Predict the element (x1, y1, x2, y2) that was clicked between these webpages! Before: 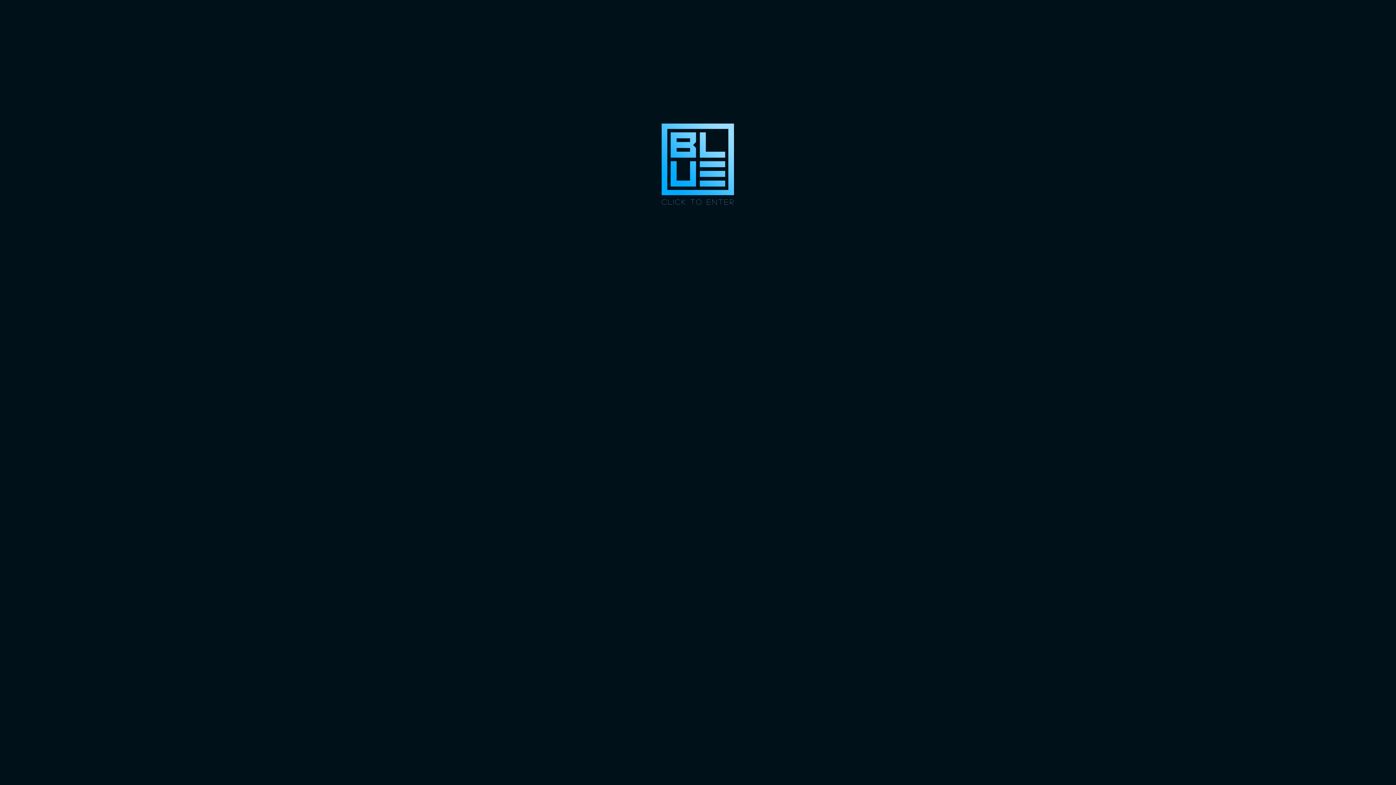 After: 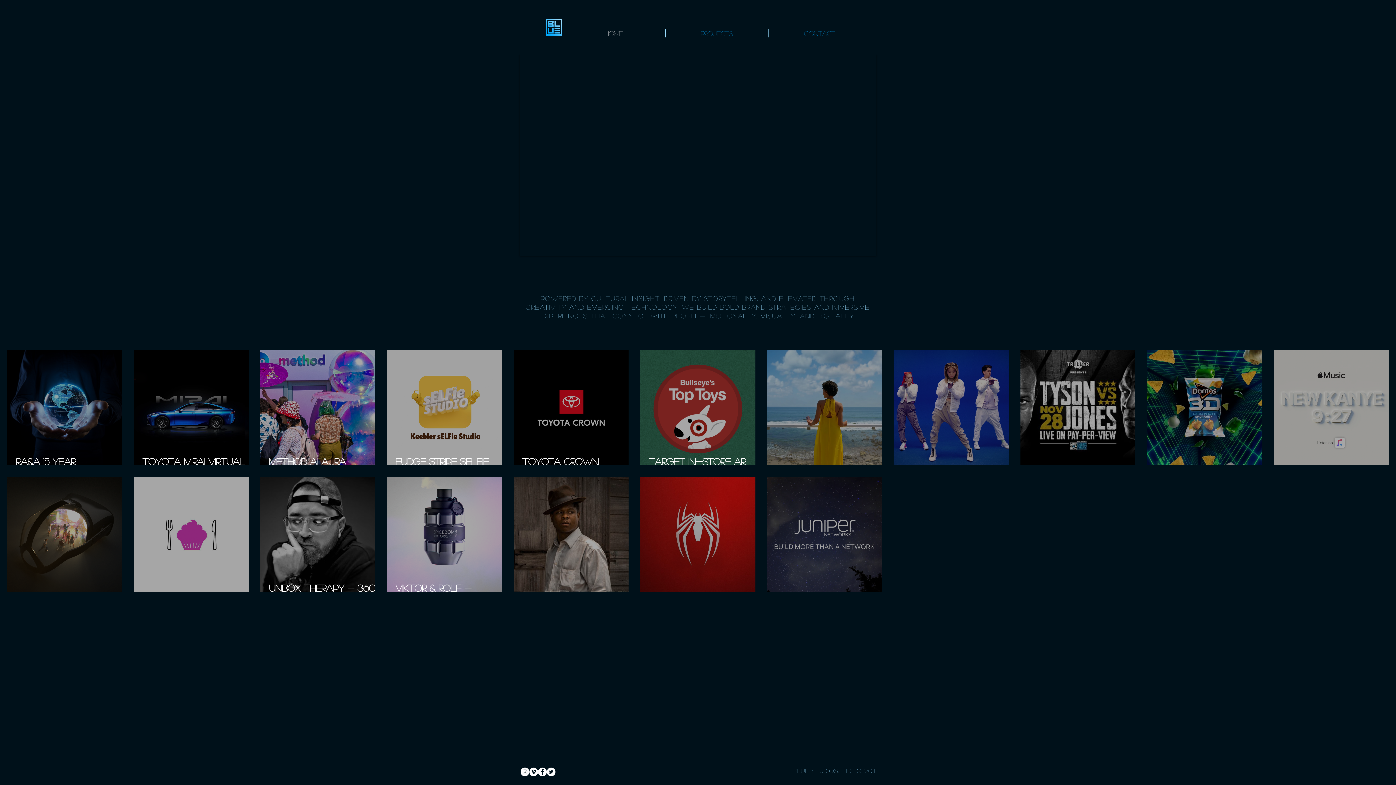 Action: bbox: (661, 123, 734, 195)